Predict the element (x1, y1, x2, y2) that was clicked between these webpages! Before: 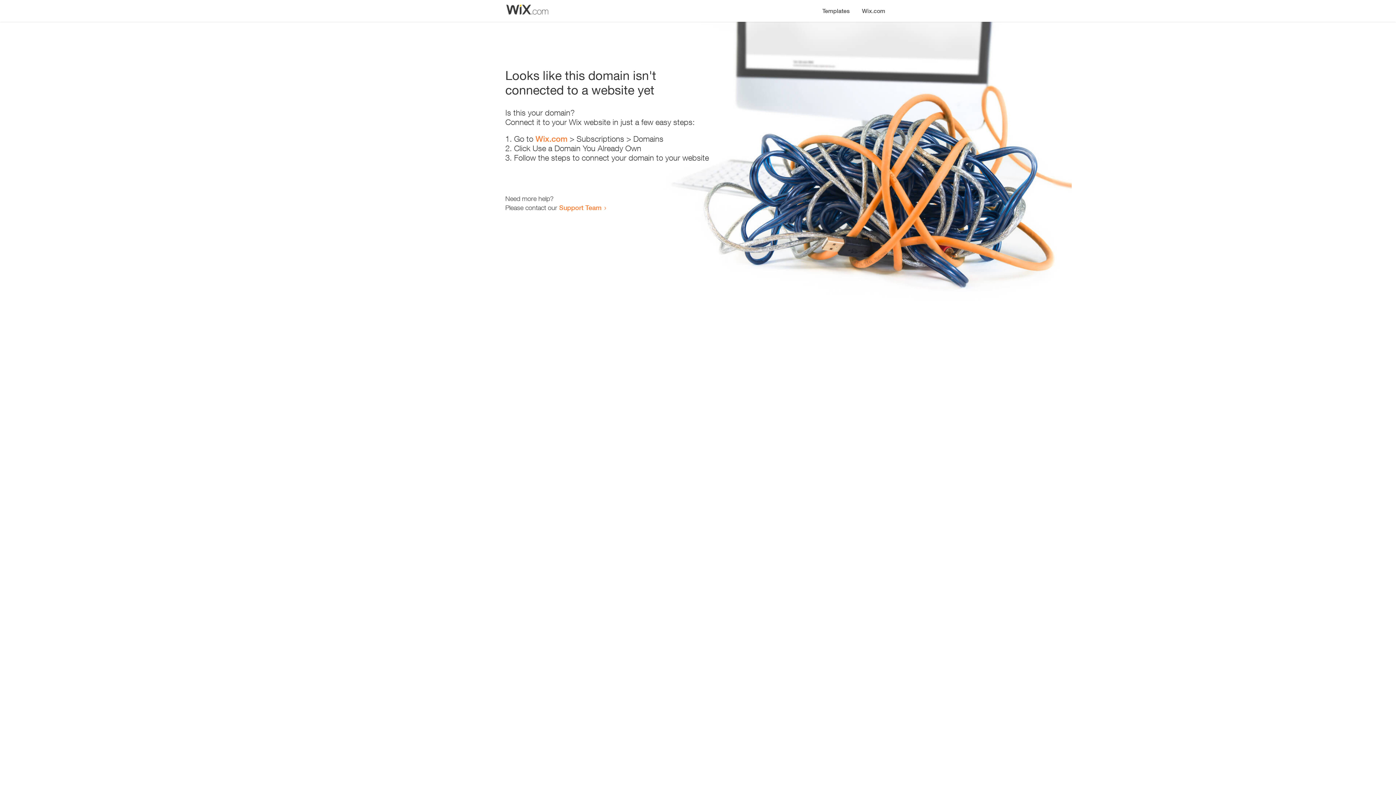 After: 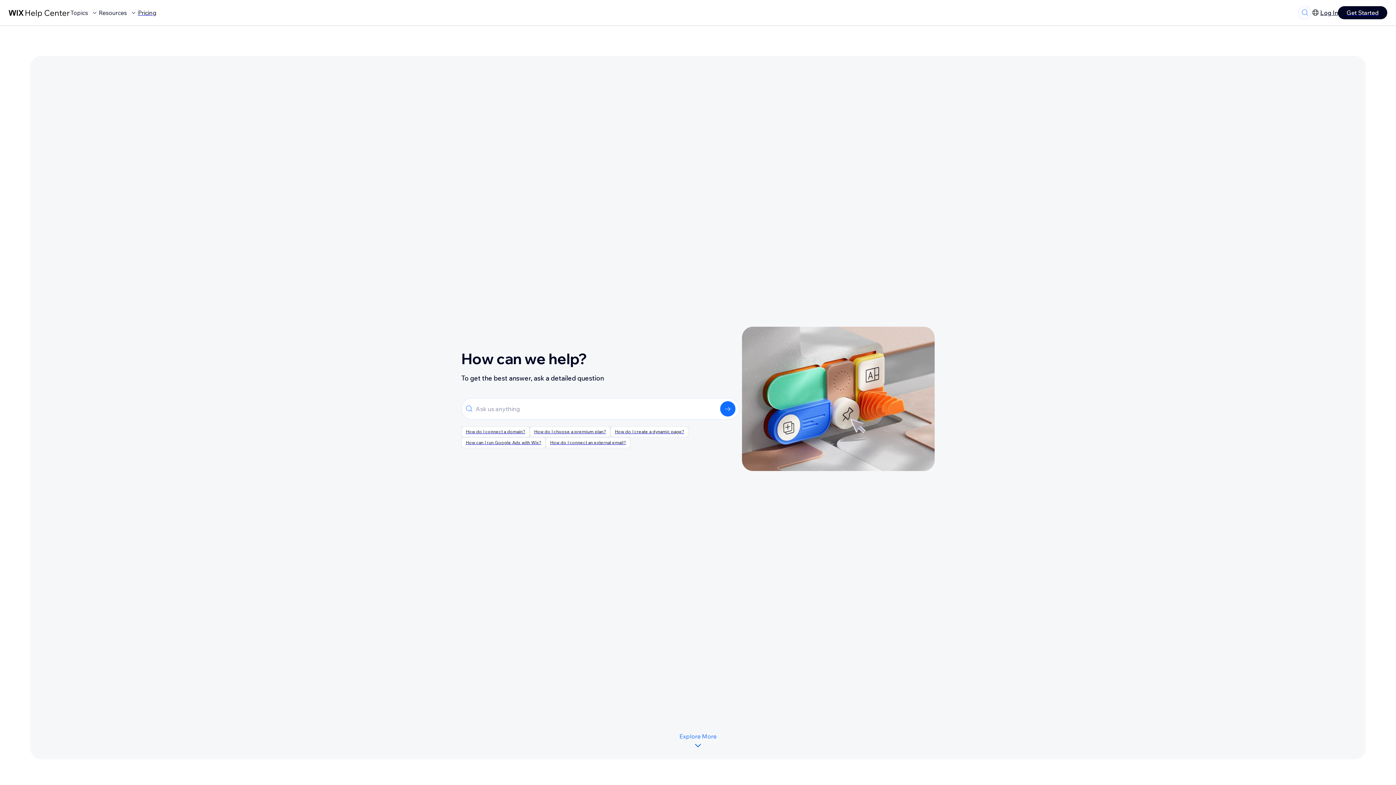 Action: bbox: (559, 203, 601, 211) label: Support Team